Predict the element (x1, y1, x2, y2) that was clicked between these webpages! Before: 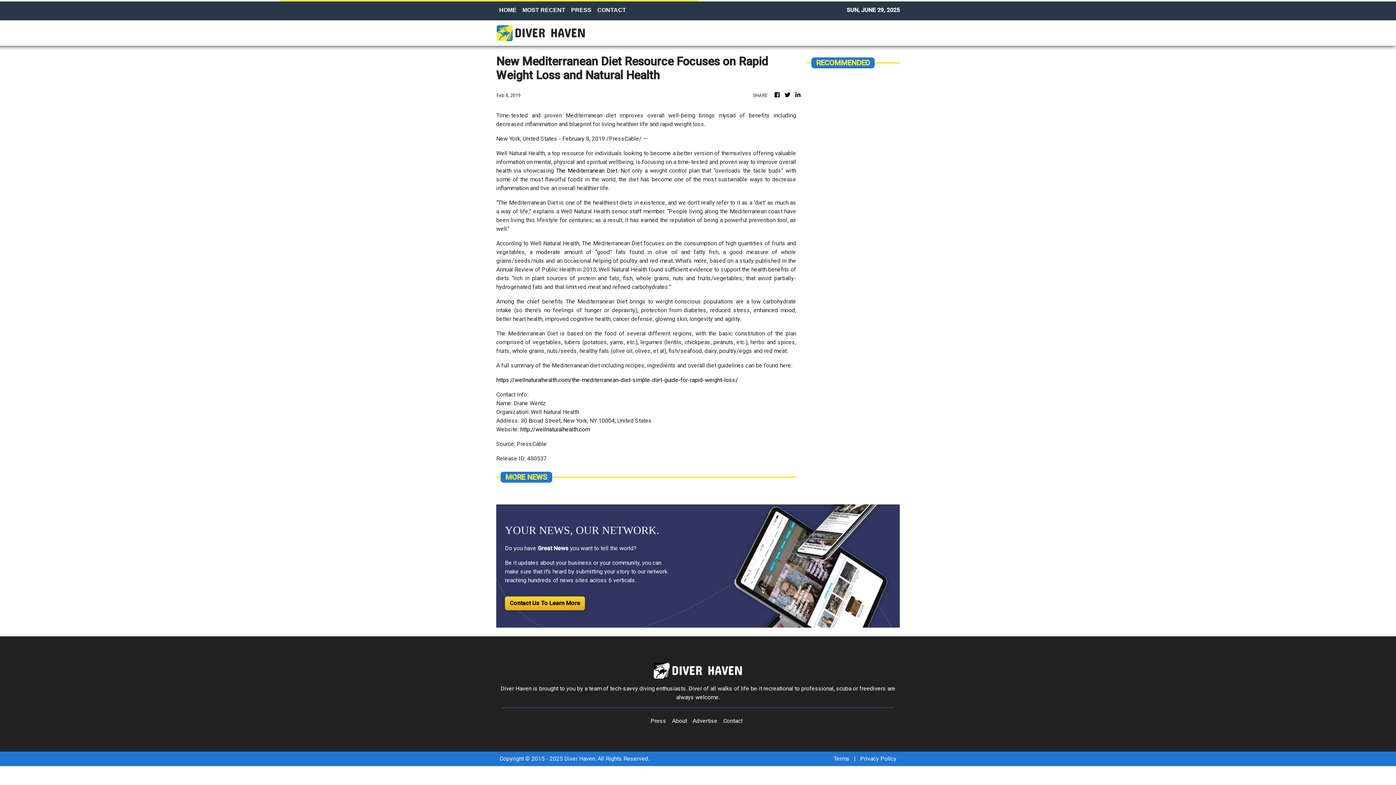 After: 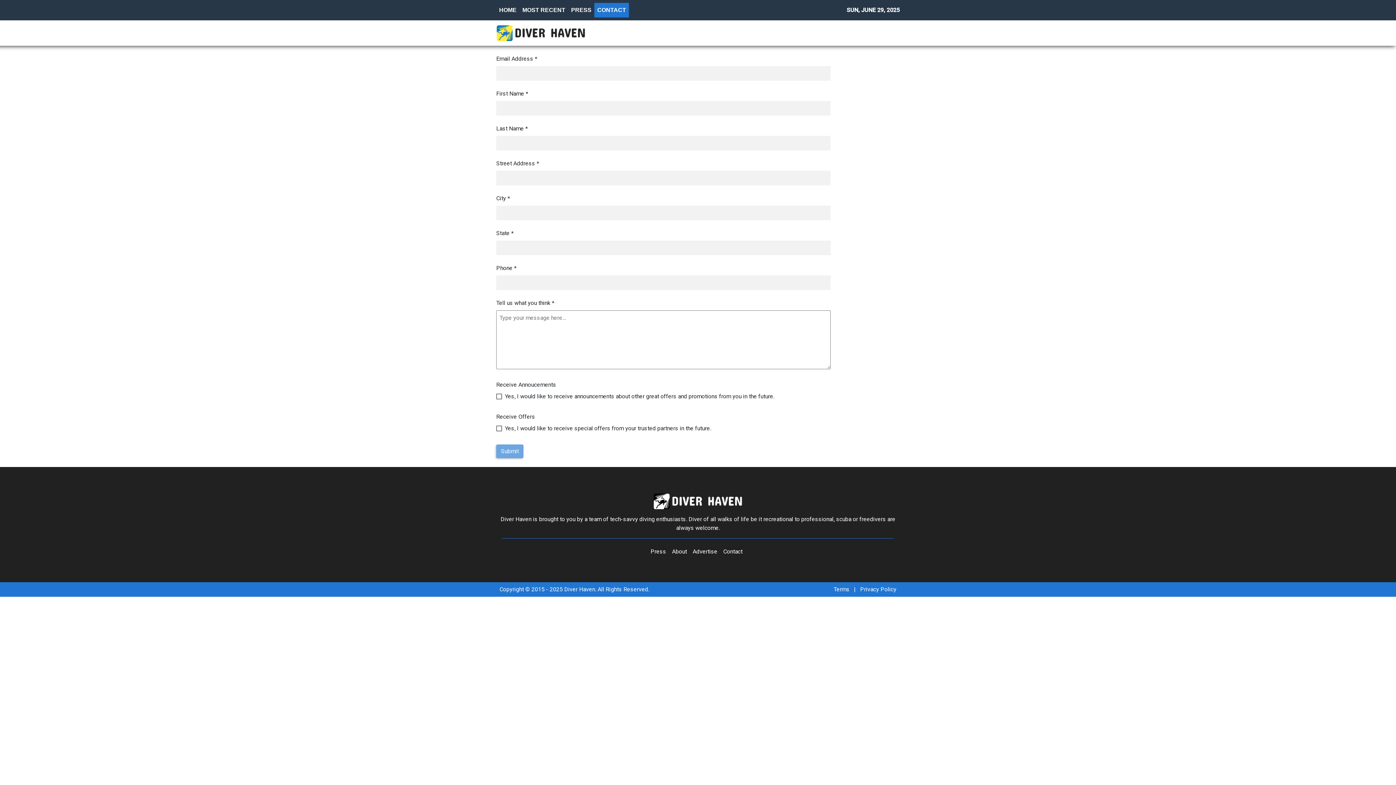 Action: label: Contact Us To Learn More bbox: (509, 179, 580, 186)